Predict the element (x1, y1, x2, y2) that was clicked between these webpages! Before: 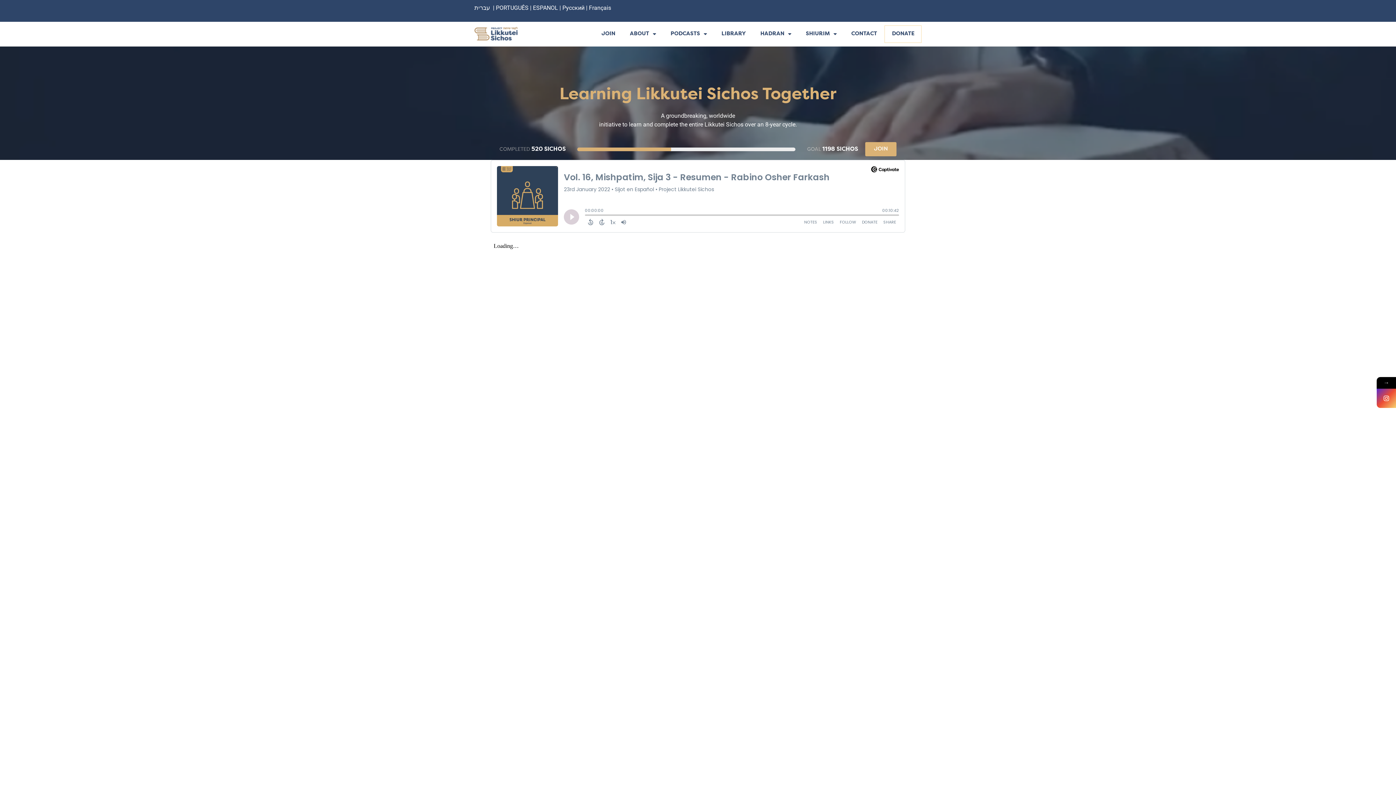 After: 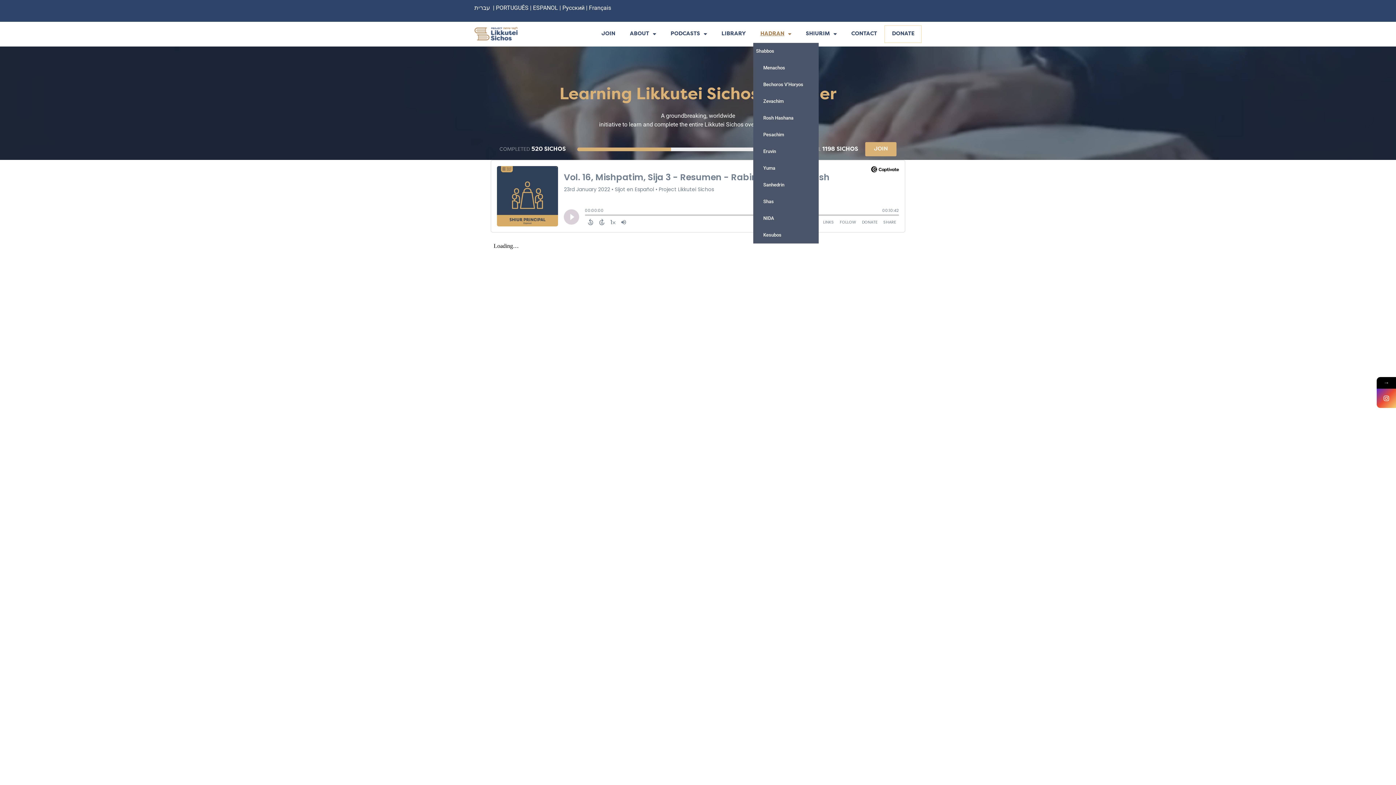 Action: bbox: (753, 25, 798, 42) label: HADRAN